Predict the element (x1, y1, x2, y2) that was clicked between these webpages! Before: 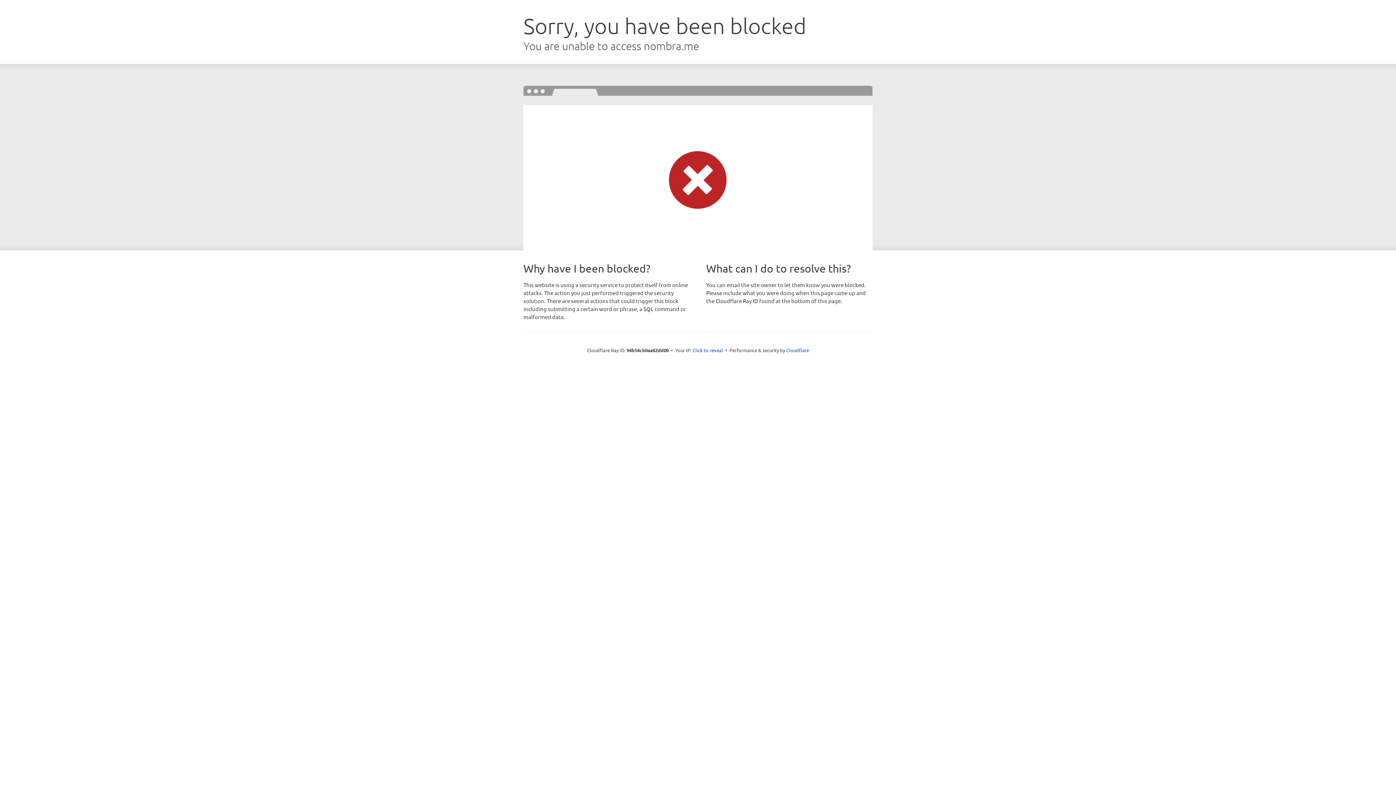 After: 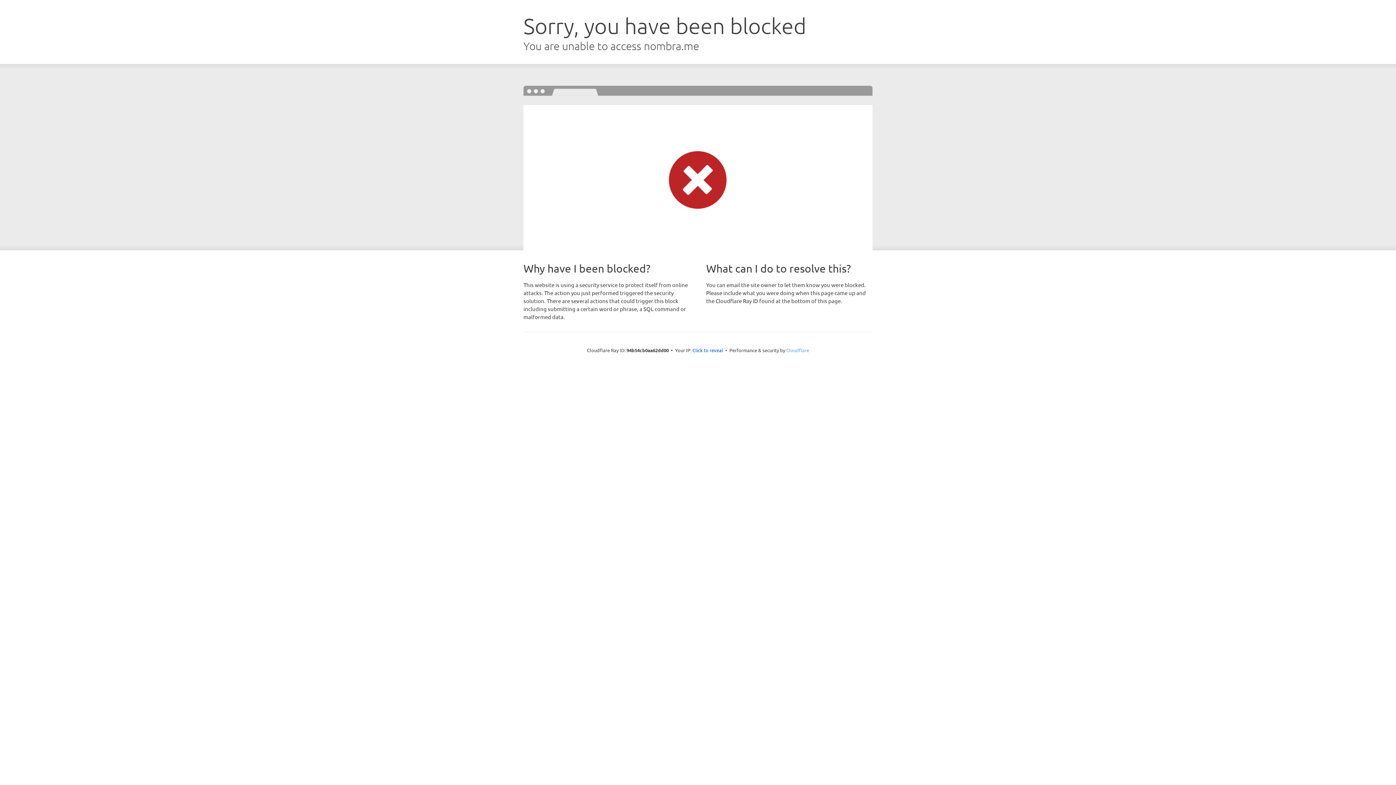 Action: bbox: (786, 347, 809, 353) label: Cloudflare